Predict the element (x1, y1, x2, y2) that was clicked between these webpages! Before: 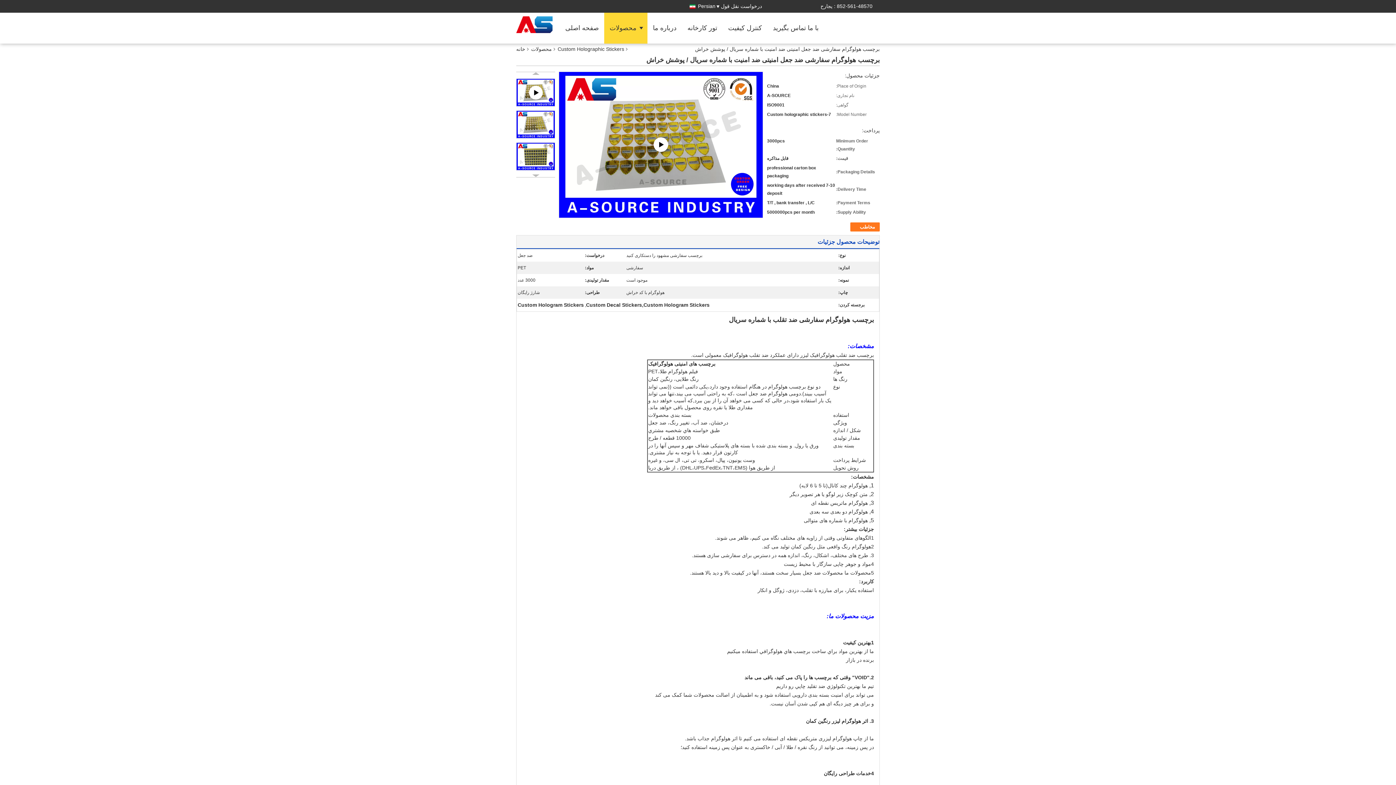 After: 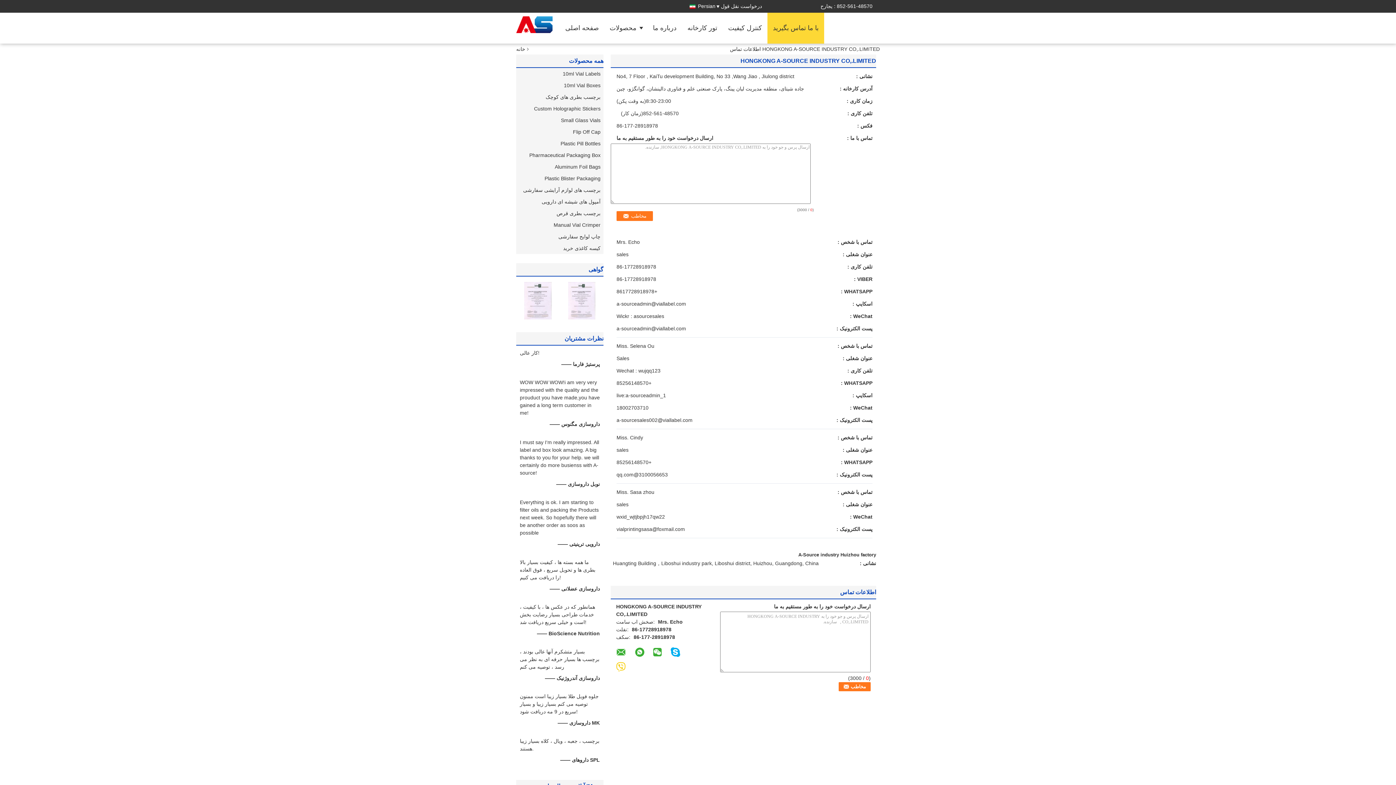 Action: label: با ما تماس بگیرید bbox: (767, 12, 824, 43)